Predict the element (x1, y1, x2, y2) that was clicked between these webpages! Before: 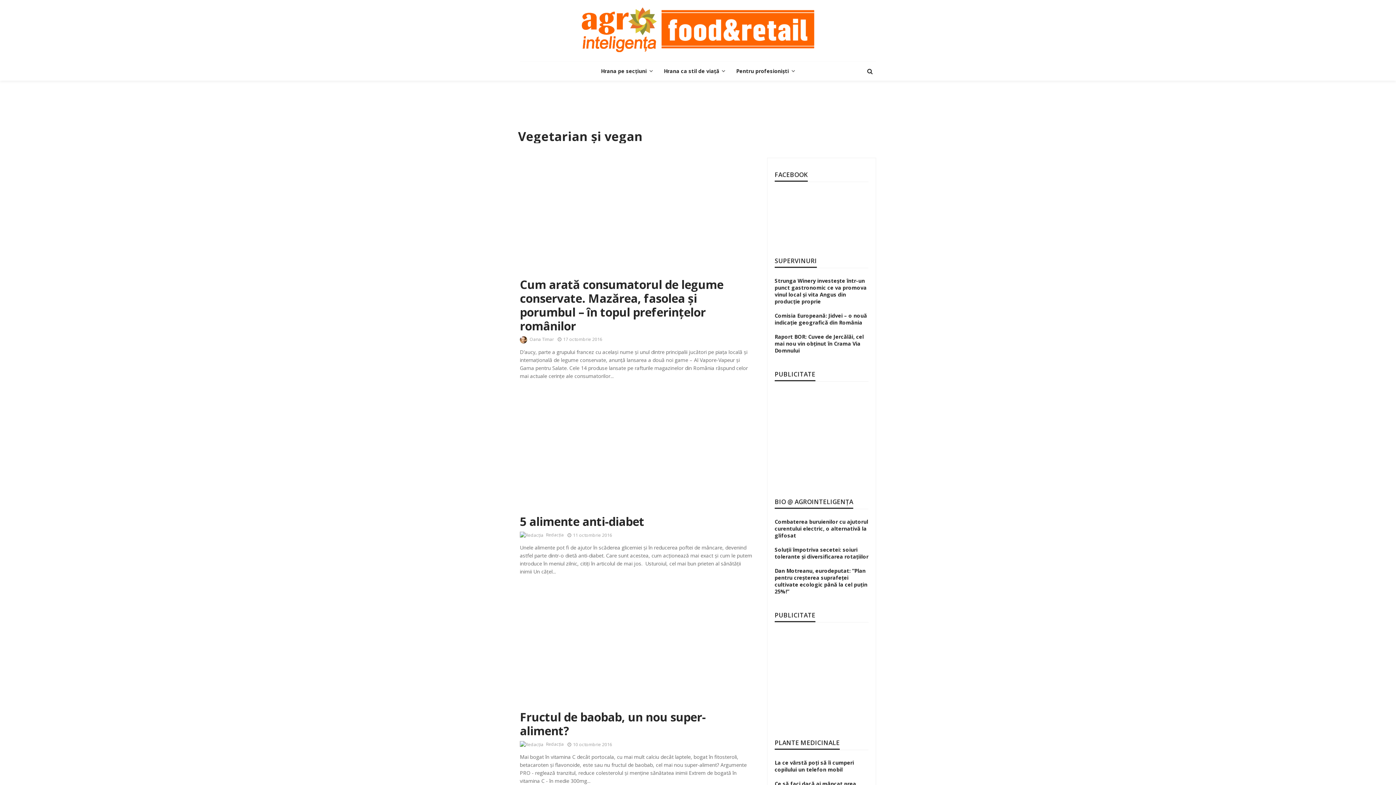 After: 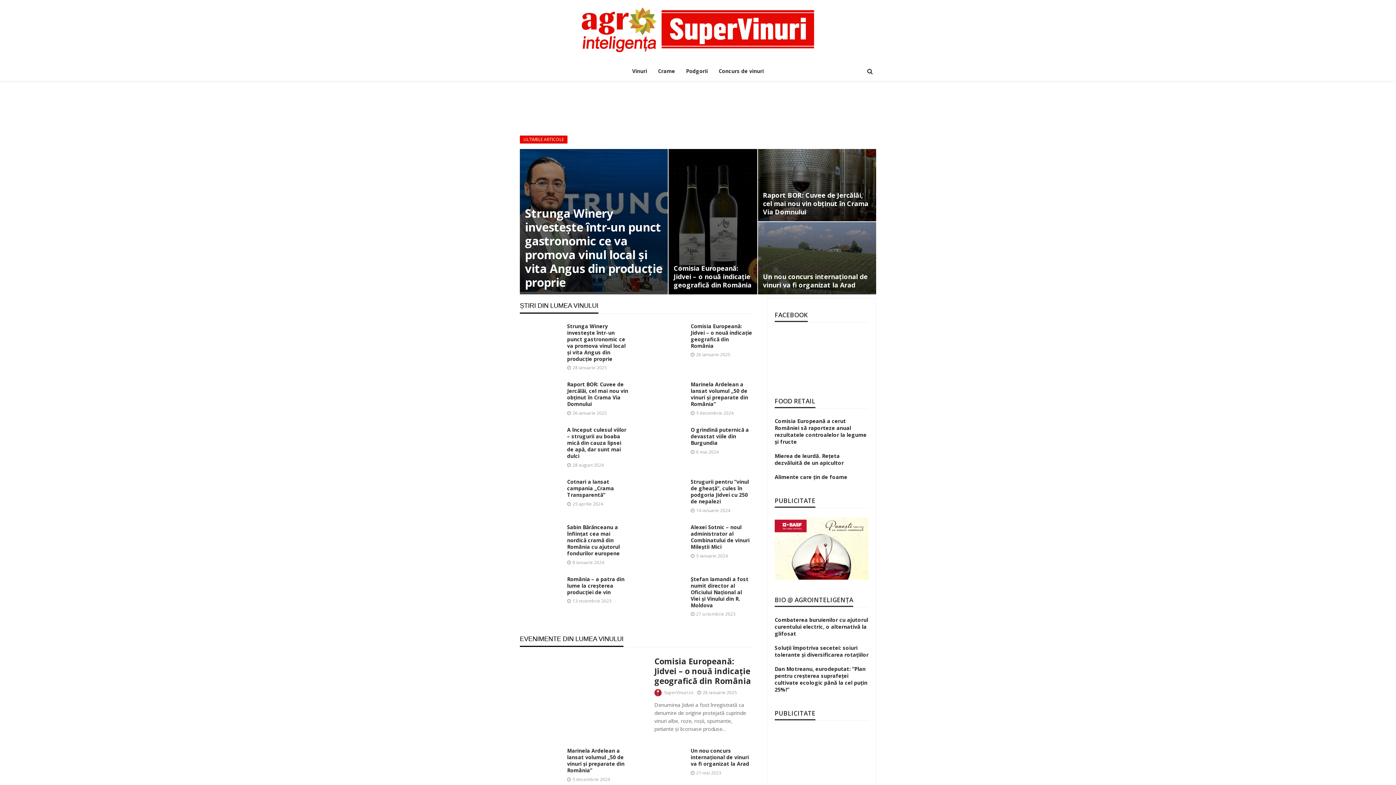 Action: label: SUPERVINURI bbox: (774, 256, 817, 264)